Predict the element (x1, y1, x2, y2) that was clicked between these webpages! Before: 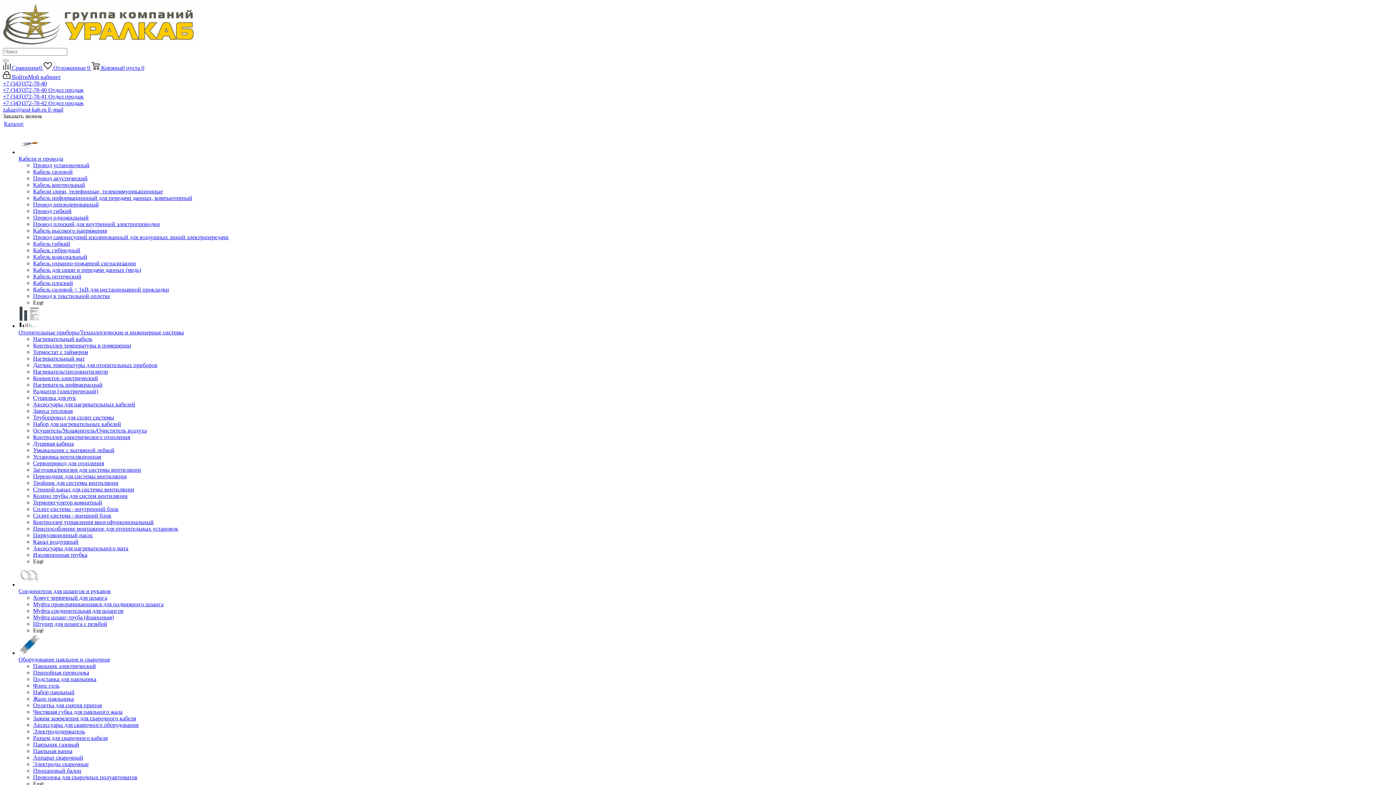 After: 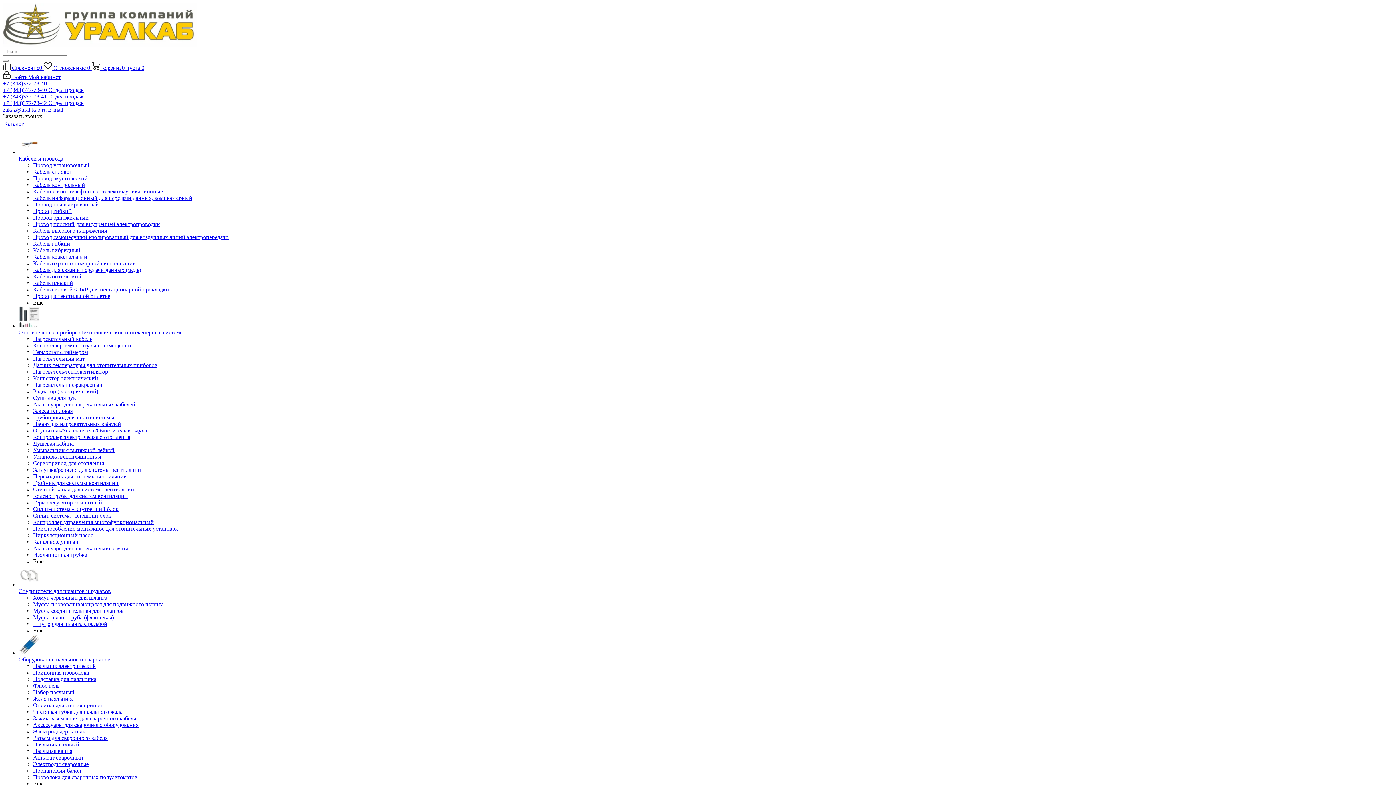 Action: bbox: (33, 175, 87, 181) label: Провод акустический